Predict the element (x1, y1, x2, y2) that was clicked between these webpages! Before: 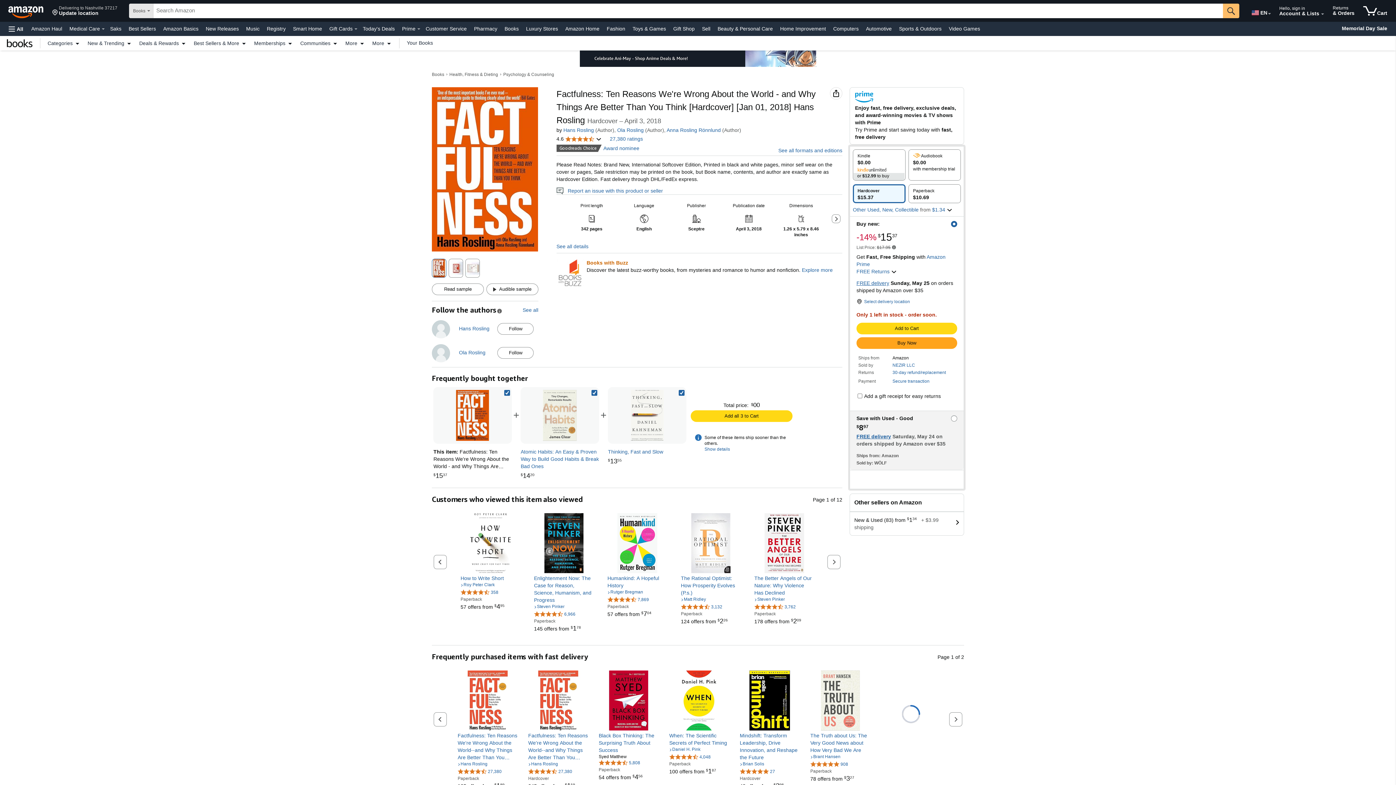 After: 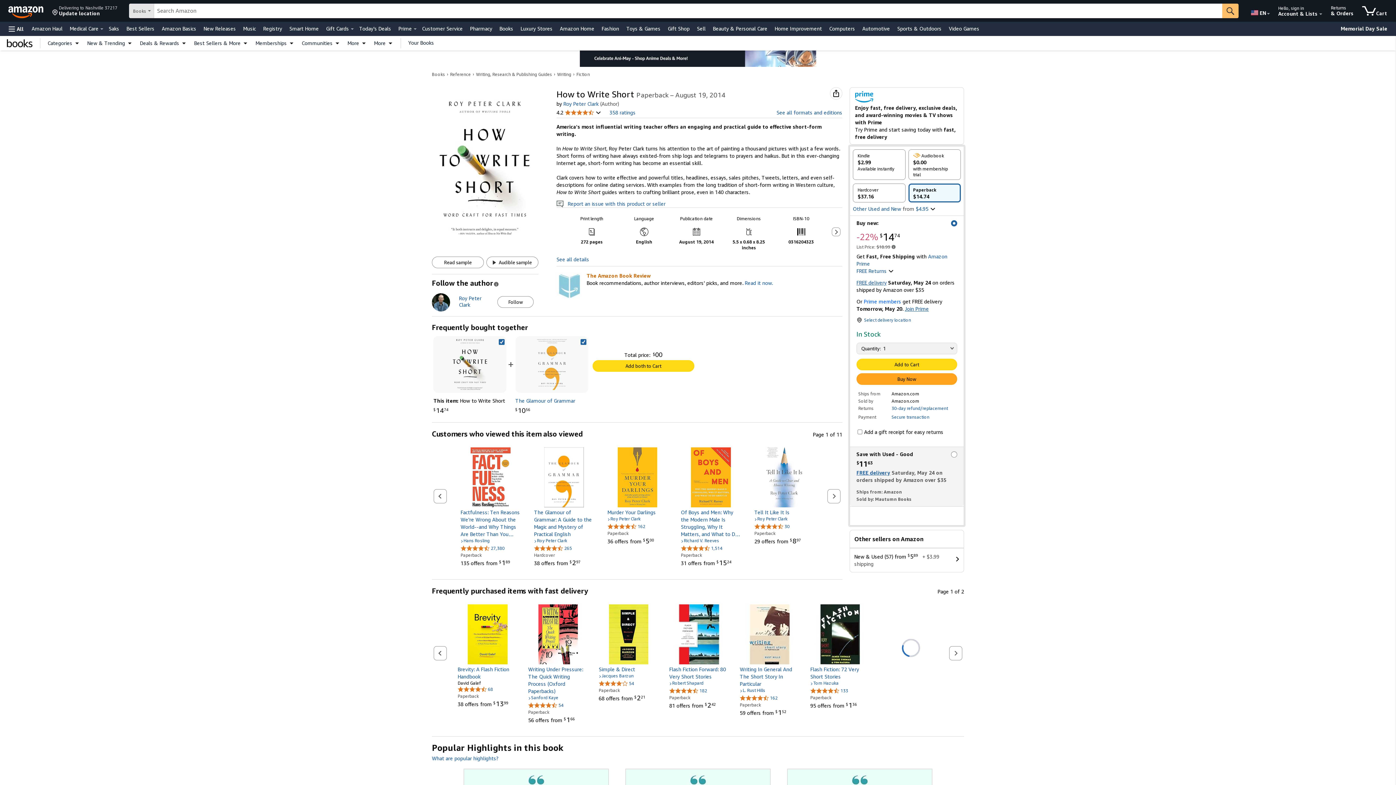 Action: bbox: (460, 604, 504, 610) label: 57 offers from 
$495
$4
95